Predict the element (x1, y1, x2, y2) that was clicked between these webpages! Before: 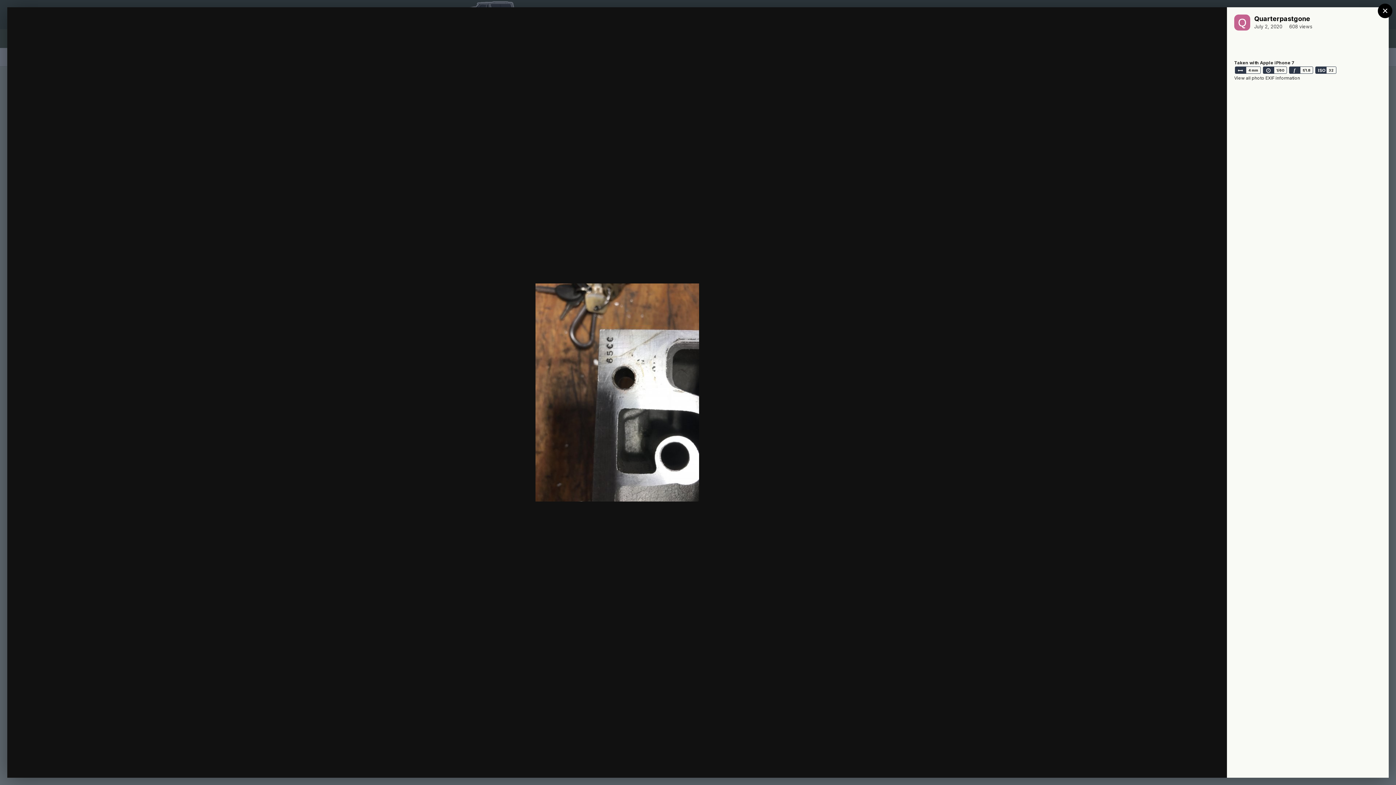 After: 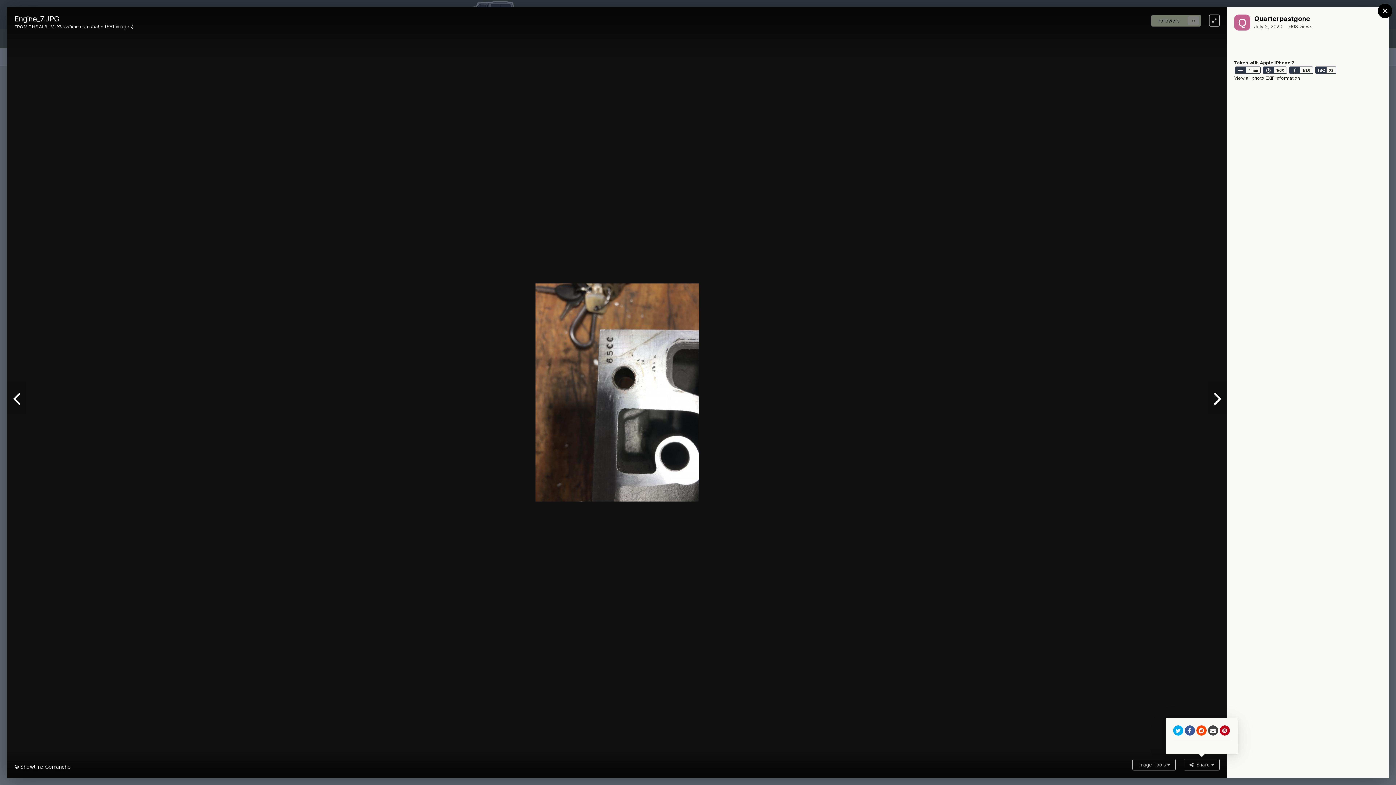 Action: bbox: (1184, 759, 1220, 770) label:   Share 